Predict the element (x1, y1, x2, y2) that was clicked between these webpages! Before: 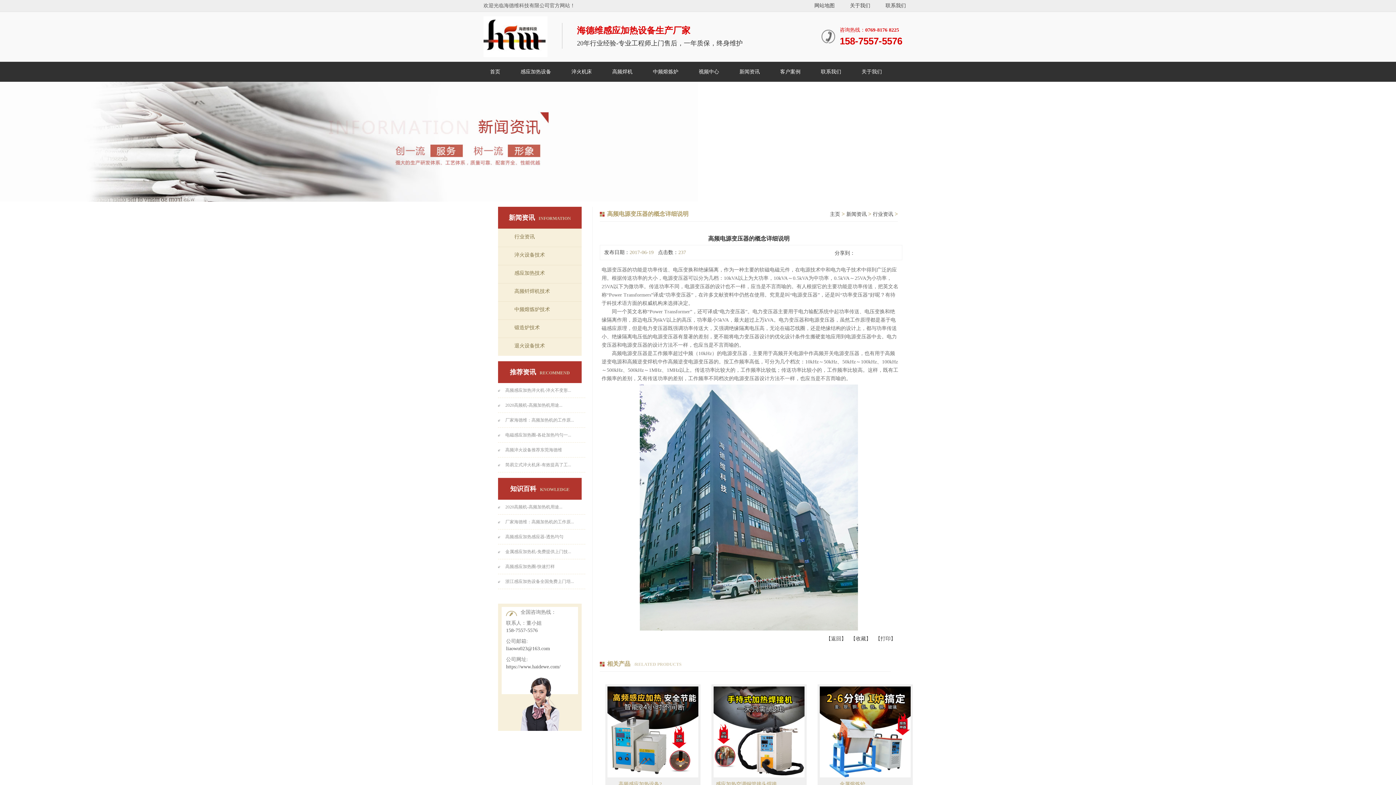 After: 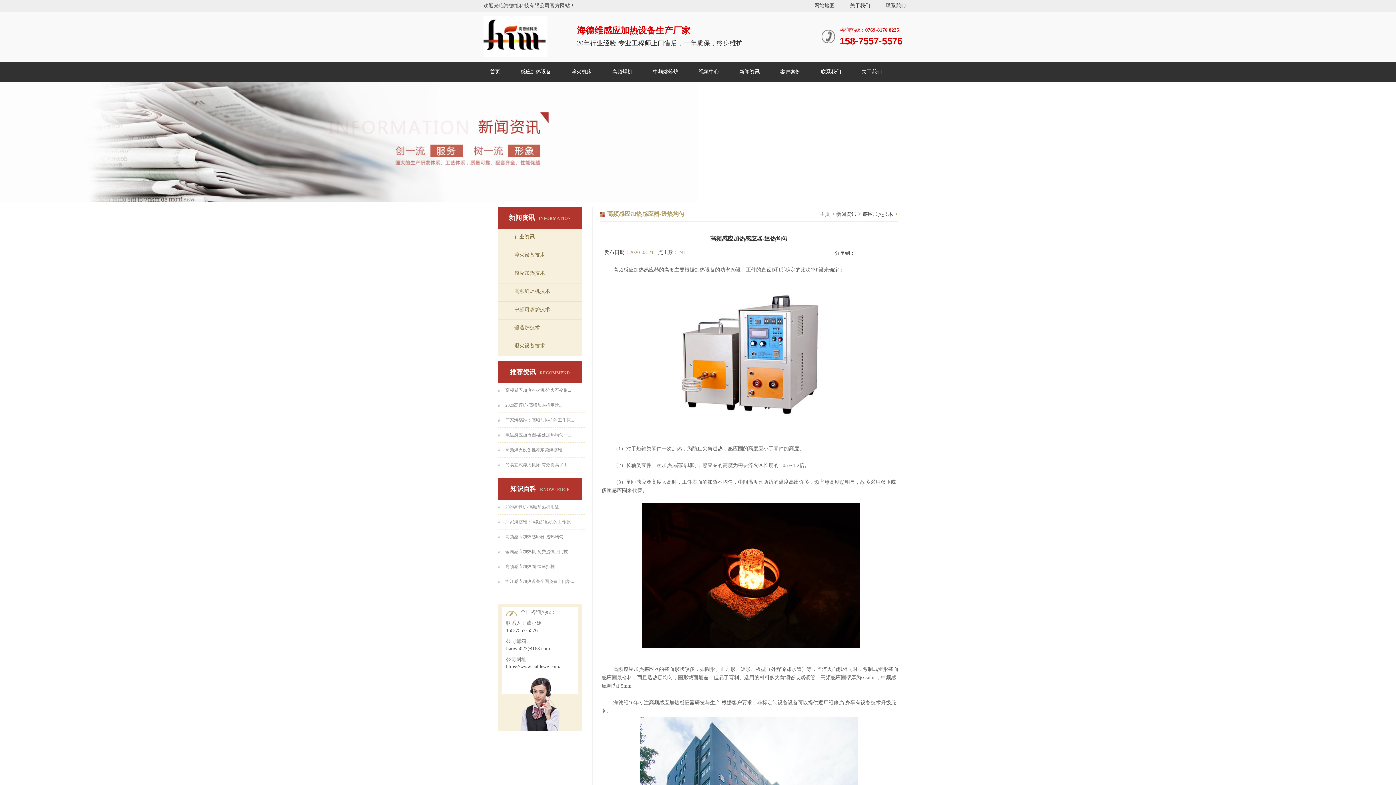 Action: bbox: (498, 529, 585, 544) label: 高频感应加热感应器-透热均匀